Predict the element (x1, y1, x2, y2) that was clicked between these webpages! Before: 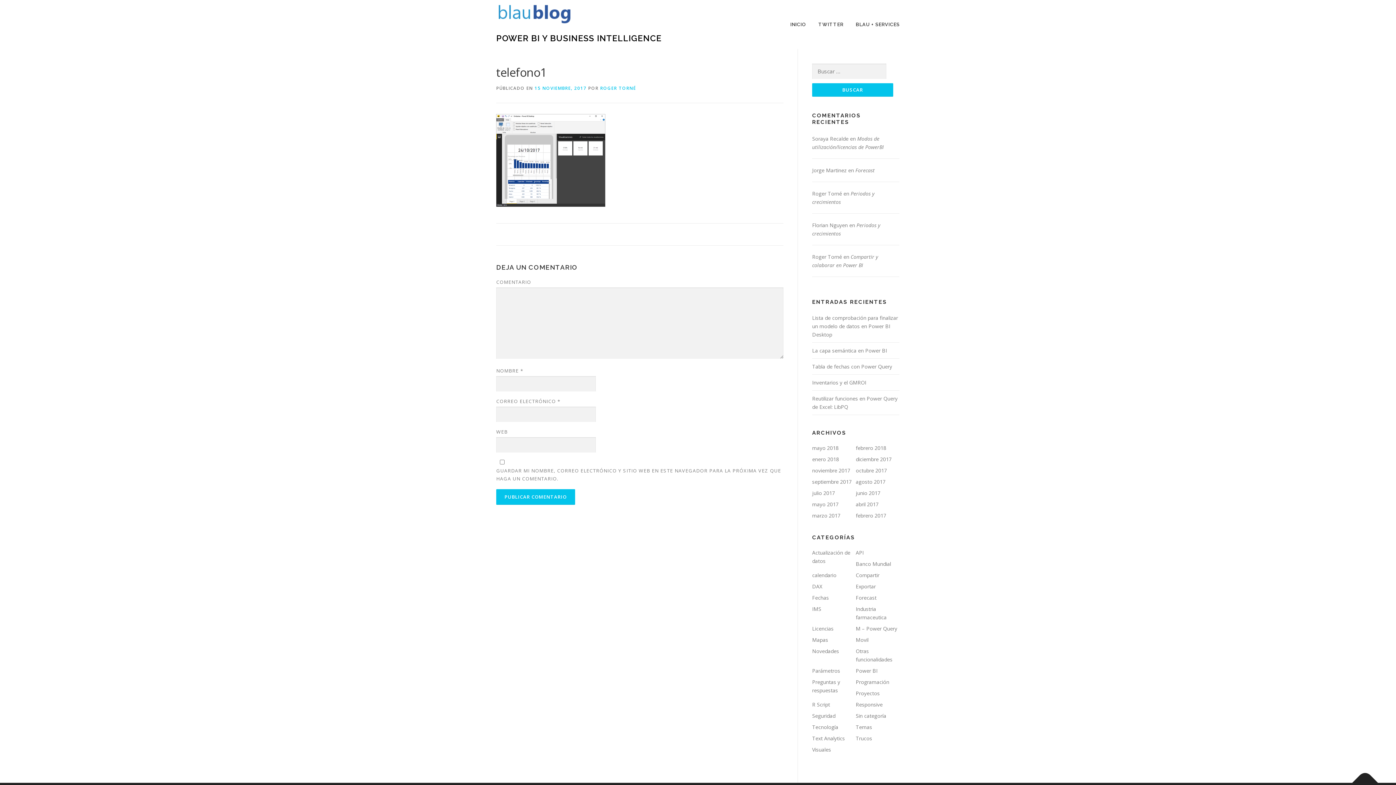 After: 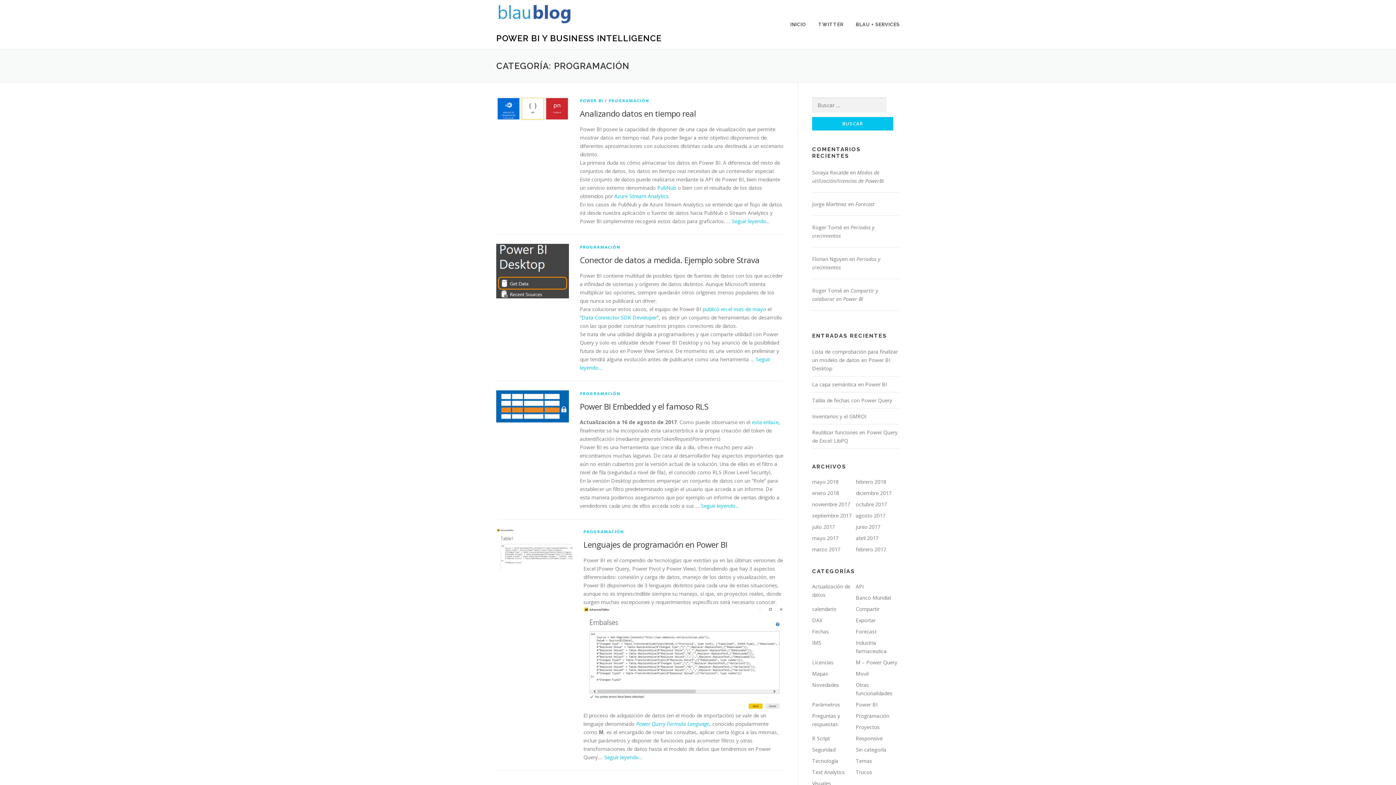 Action: label: Programación bbox: (856, 678, 889, 685)